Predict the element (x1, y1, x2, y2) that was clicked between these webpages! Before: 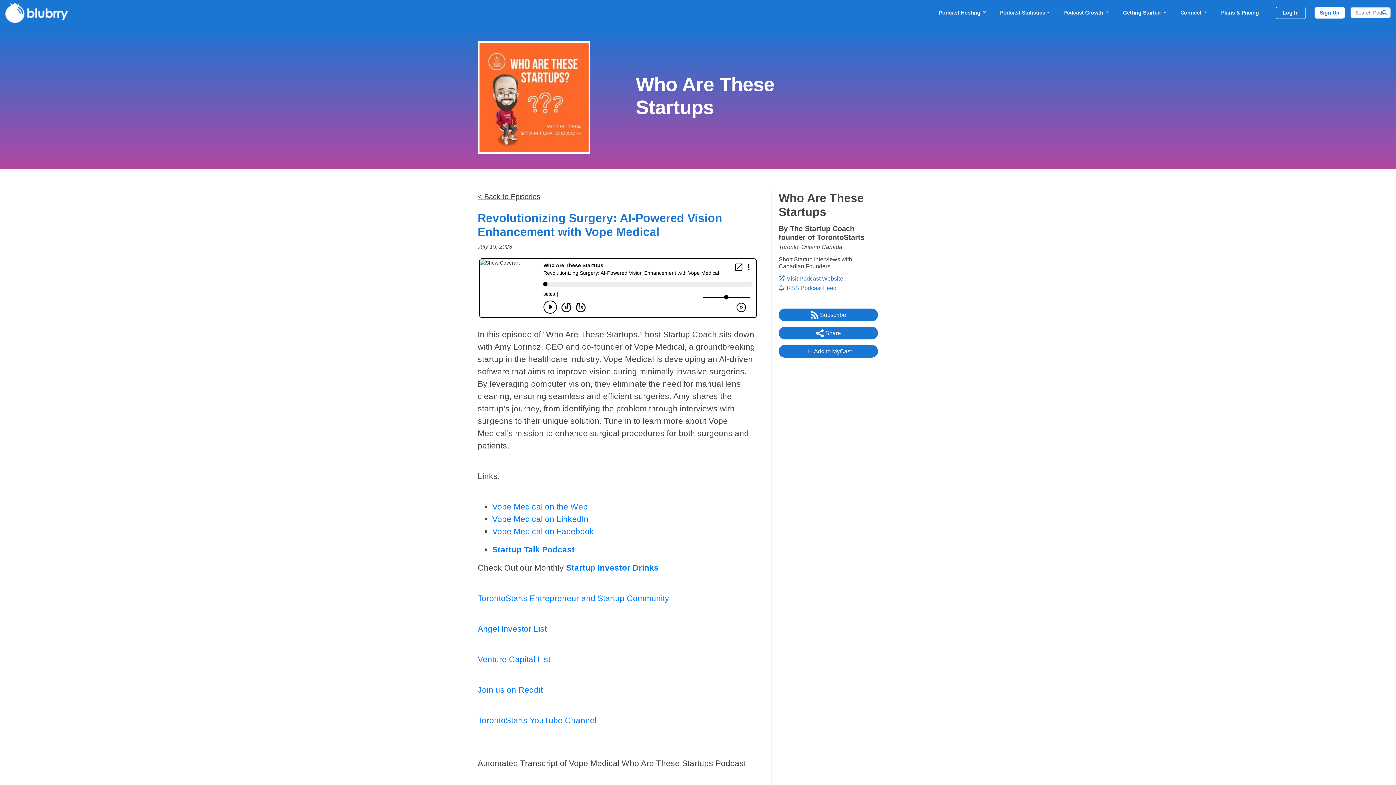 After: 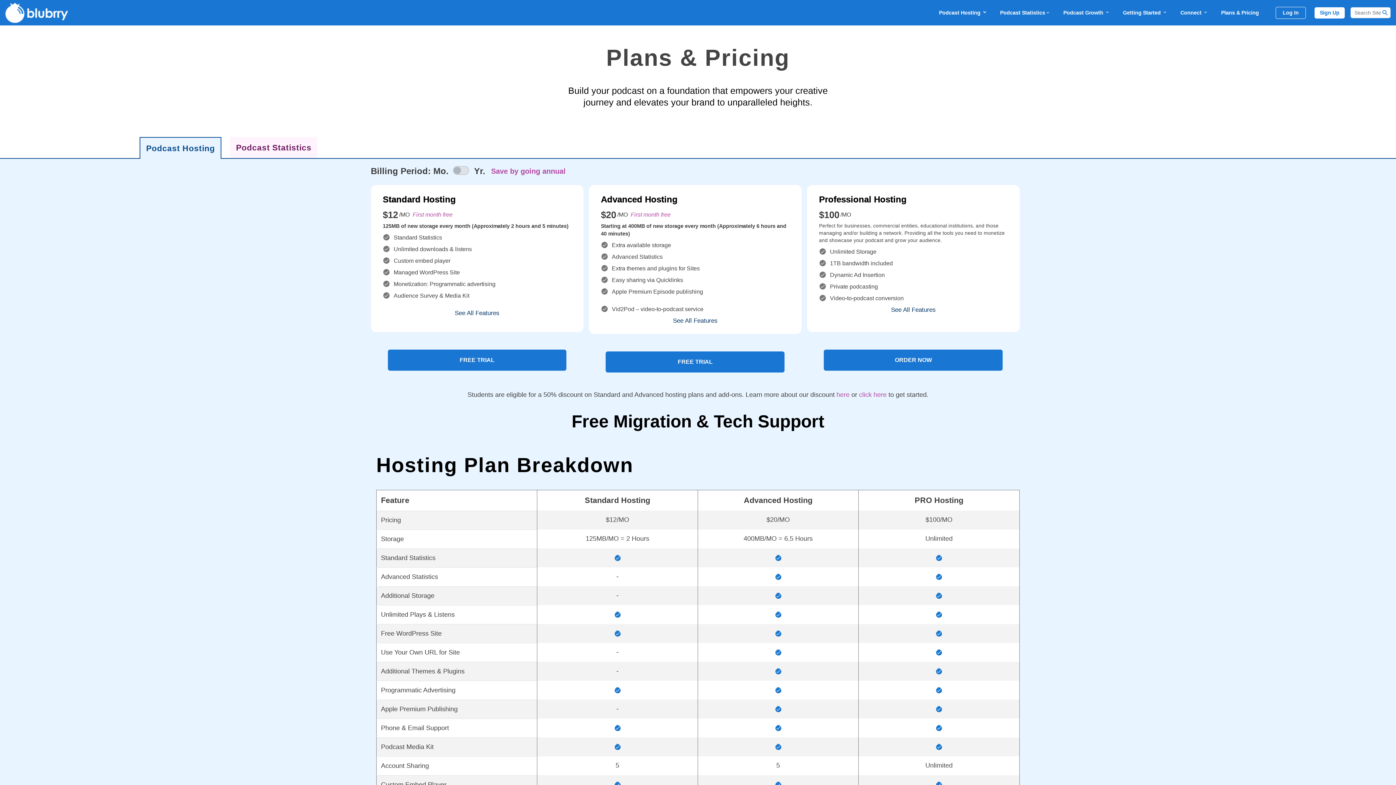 Action: bbox: (1218, 6, 1262, 19) label: Plans & Pricing